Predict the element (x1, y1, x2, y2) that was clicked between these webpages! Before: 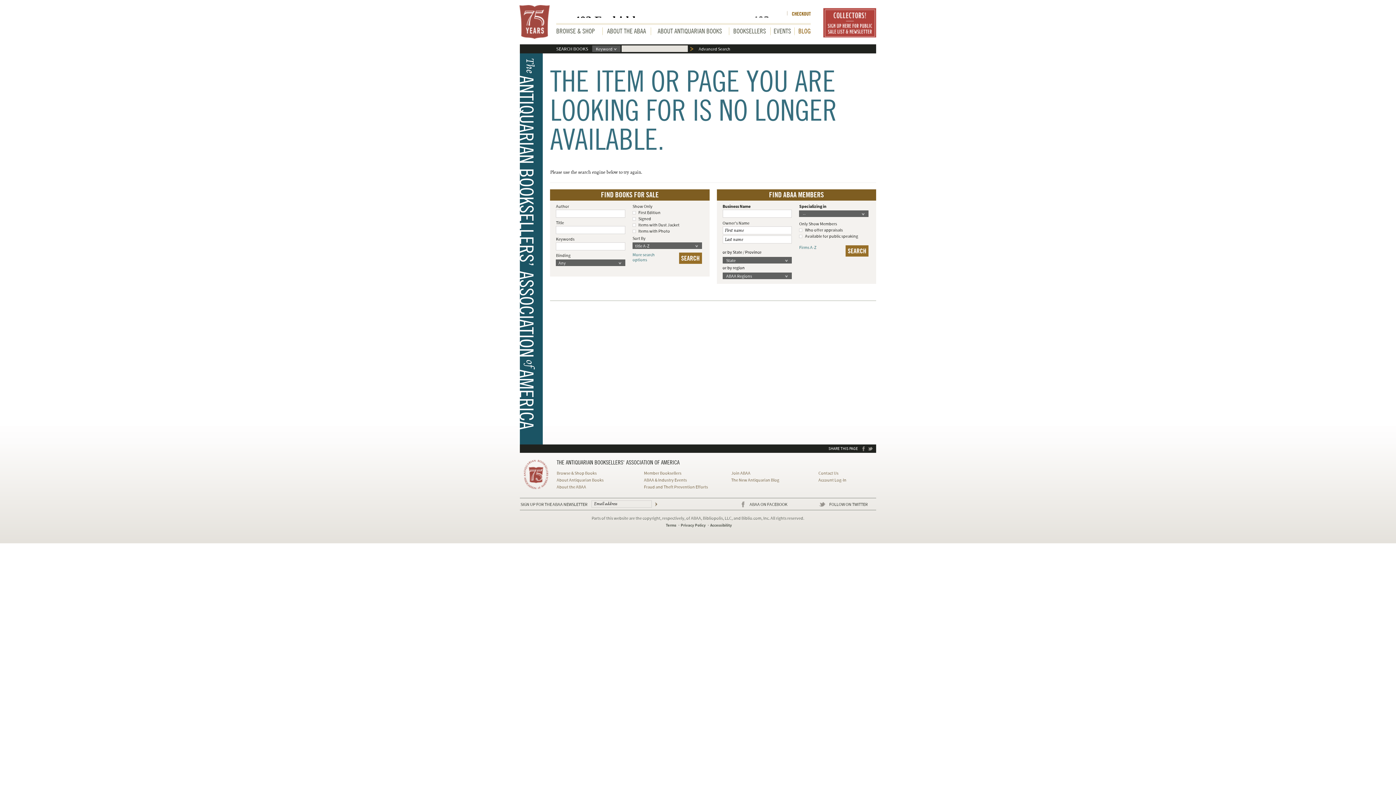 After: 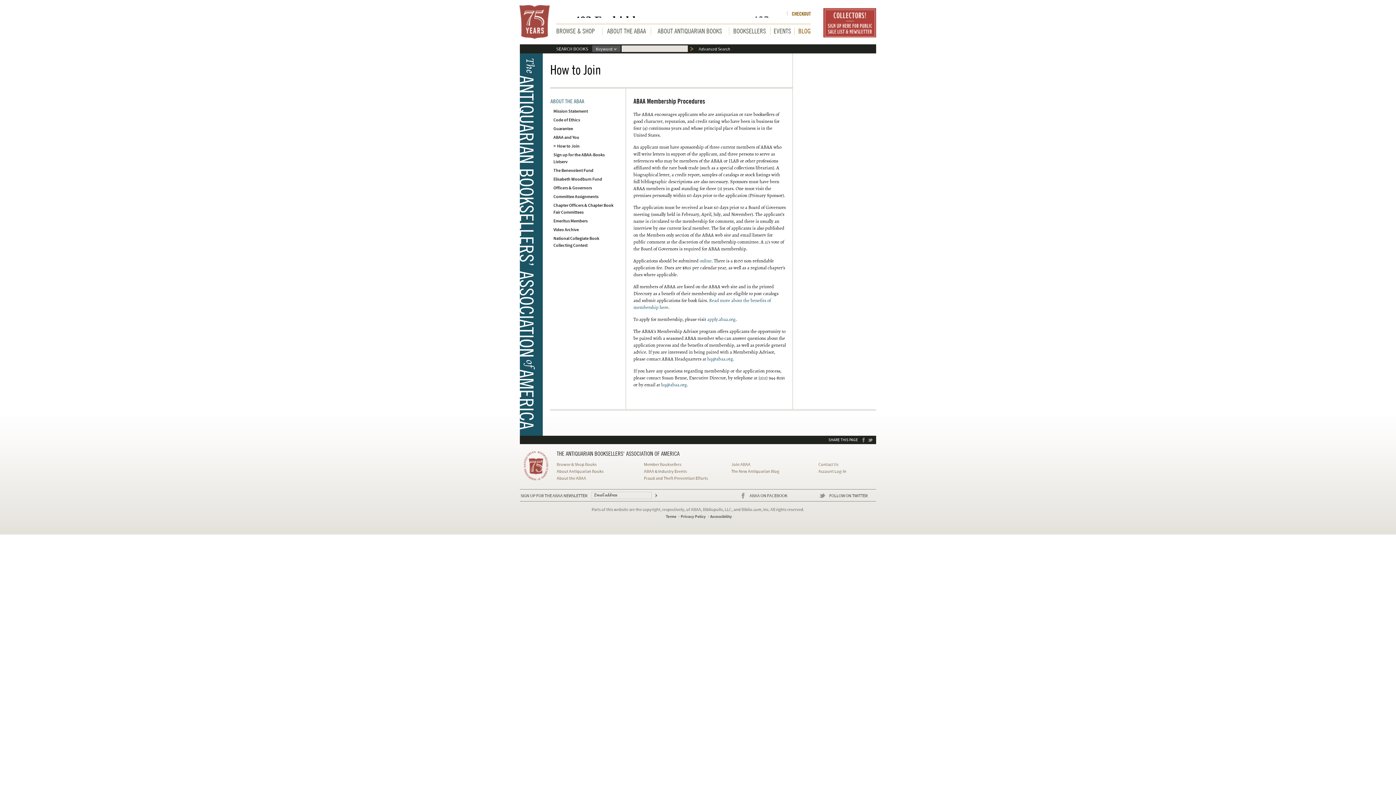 Action: bbox: (731, 470, 750, 476) label: Join ABAA